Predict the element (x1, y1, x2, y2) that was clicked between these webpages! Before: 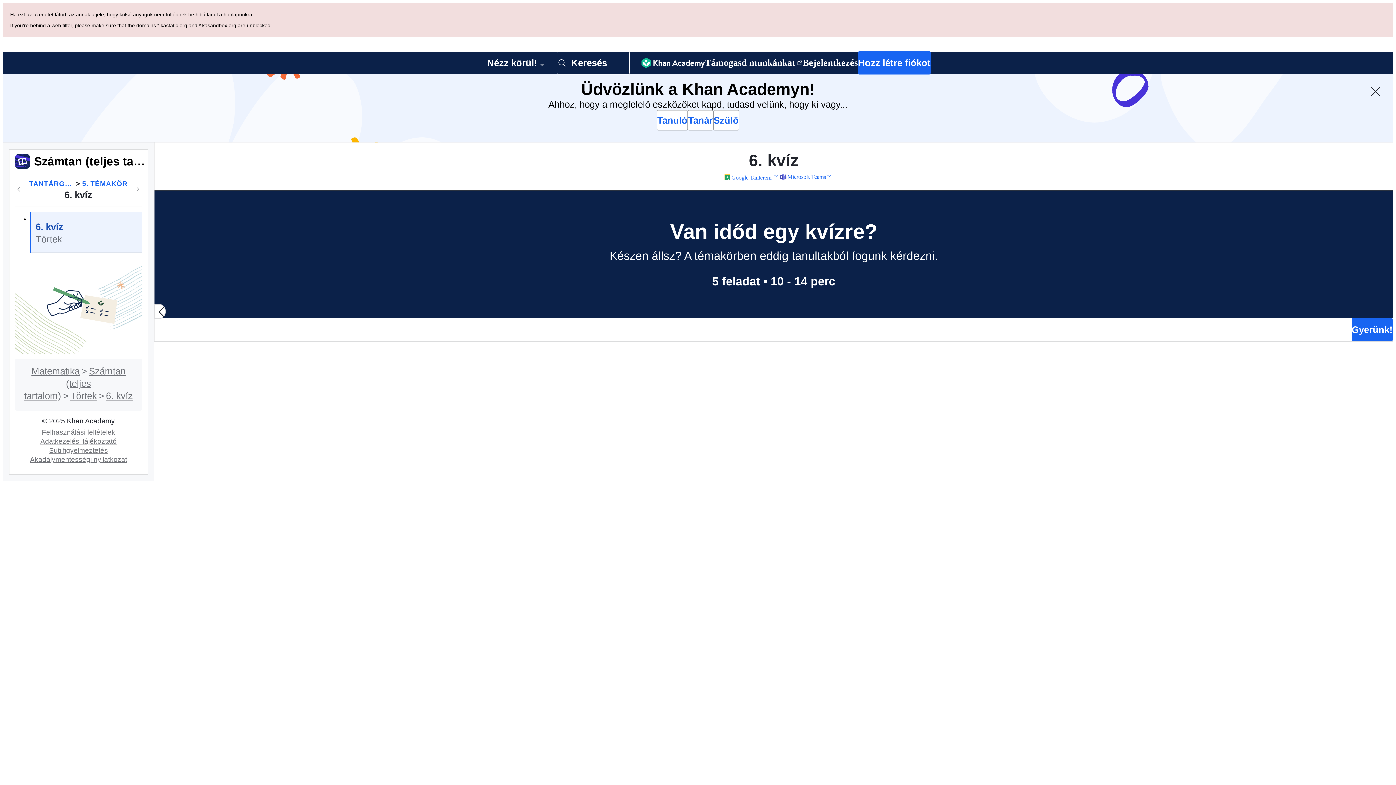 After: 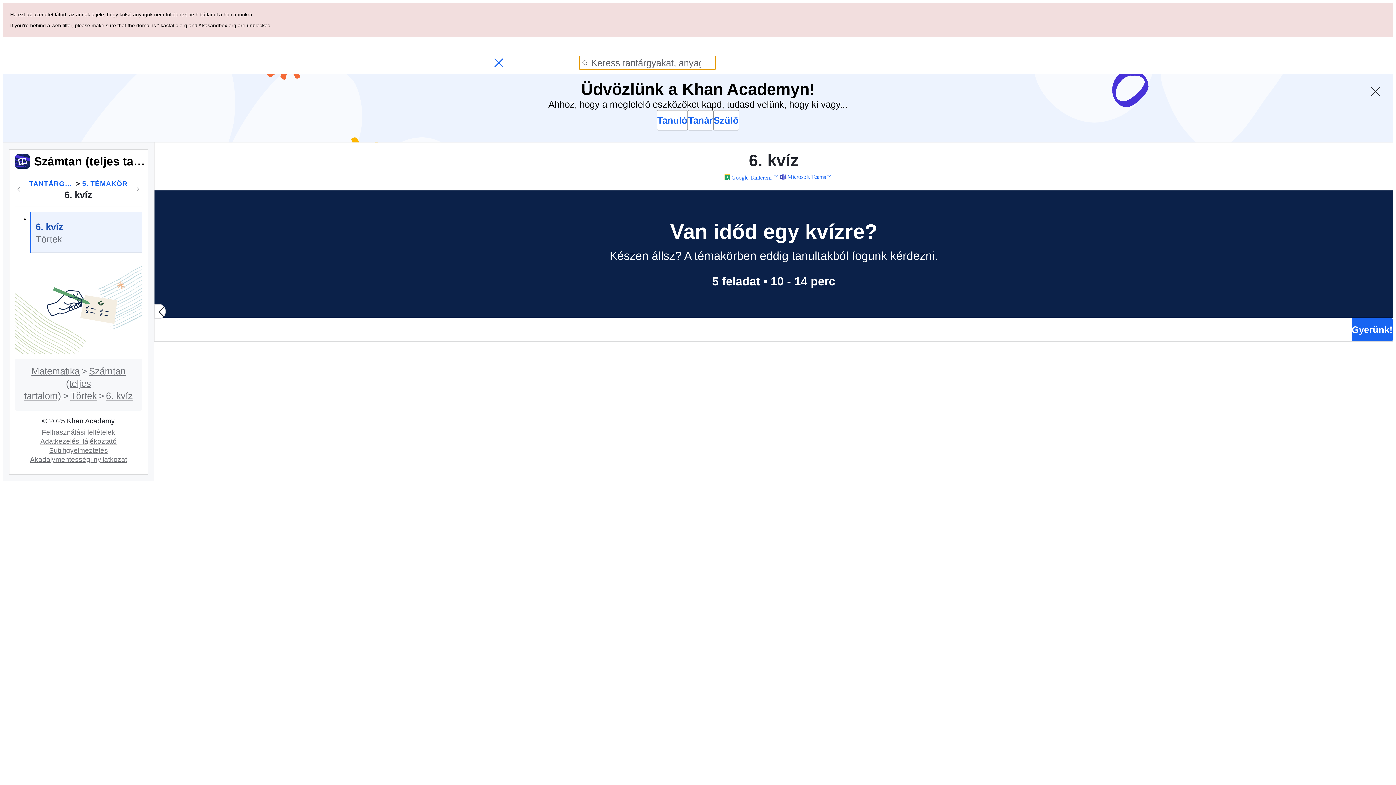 Action: bbox: (557, 51, 629, 74) label: Keress tantárgyakat, anyagrészeket, tudásterületeket és videókat!